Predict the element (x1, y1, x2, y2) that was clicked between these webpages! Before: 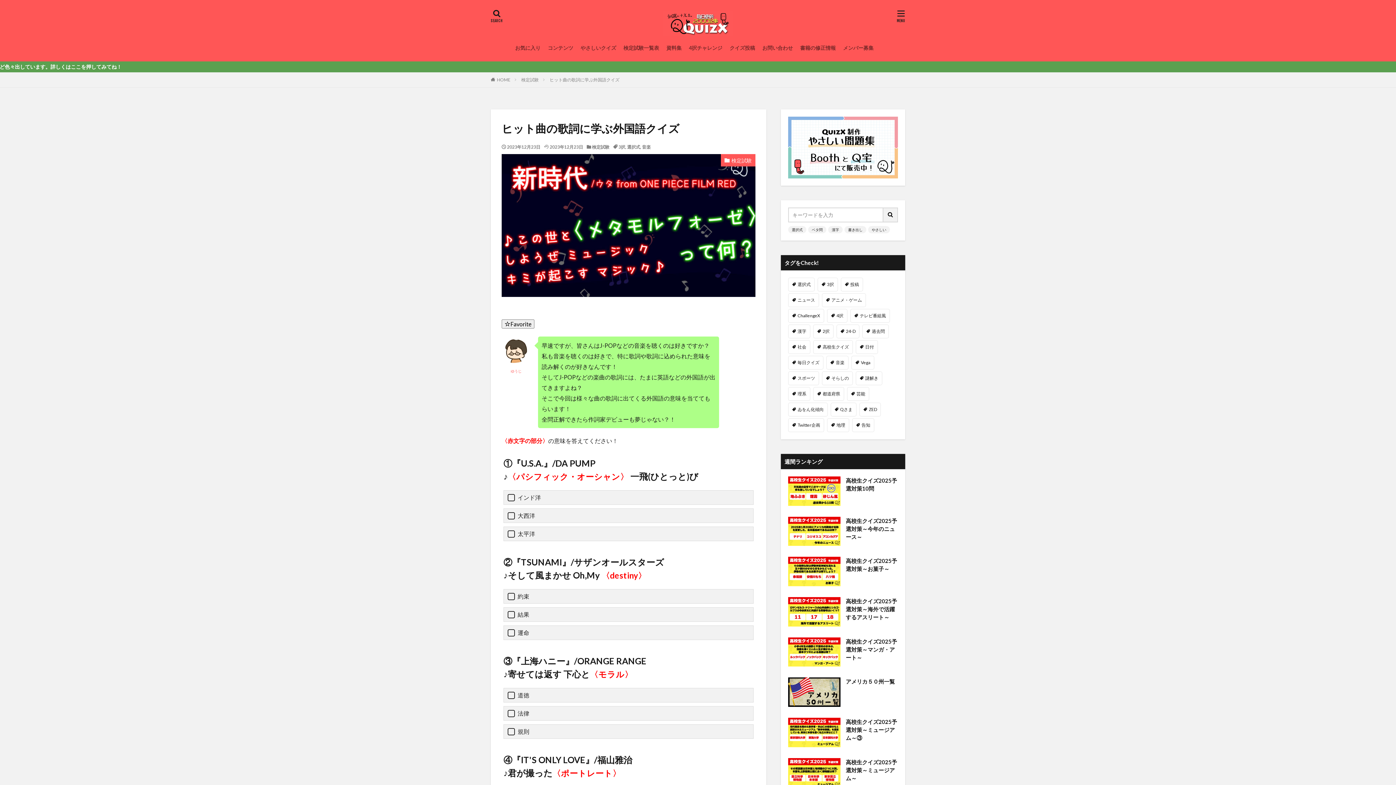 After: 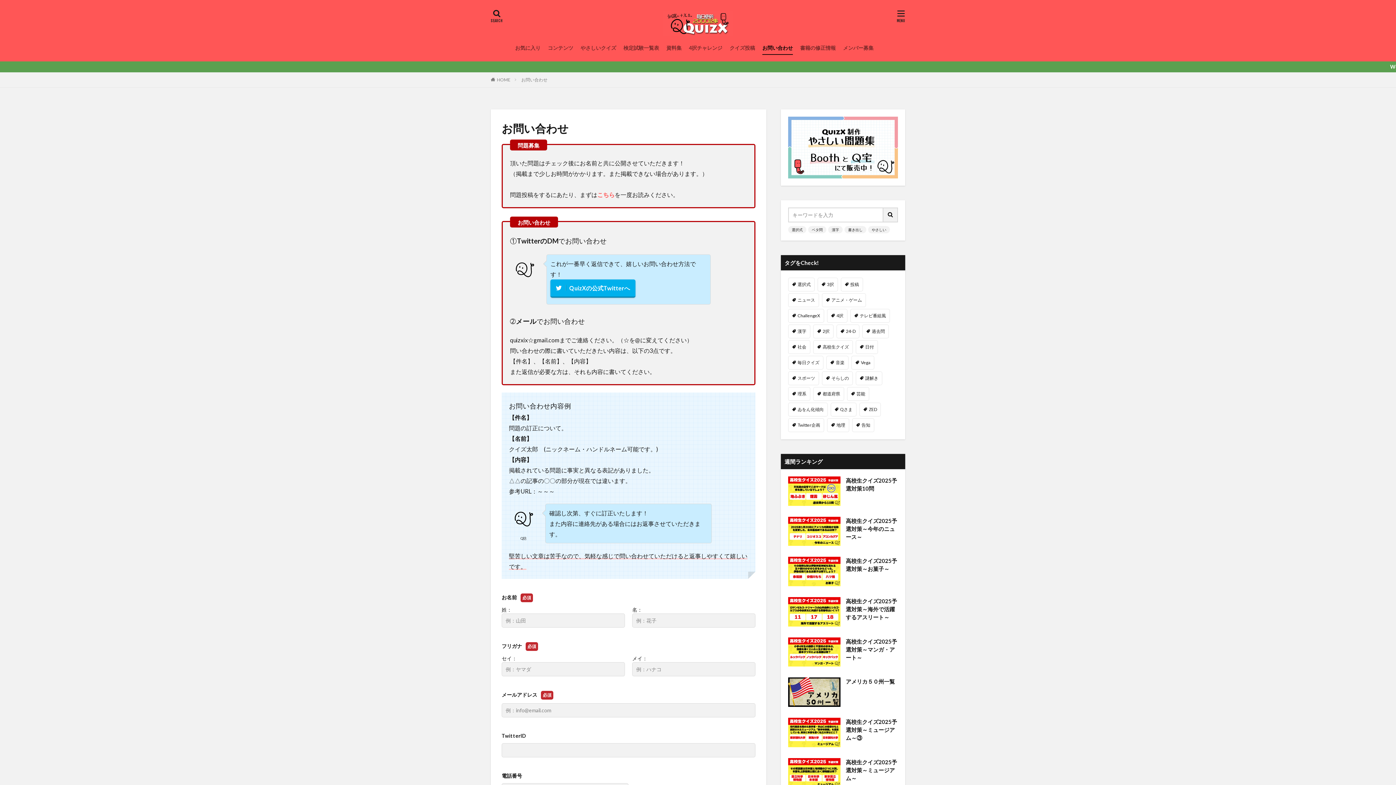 Action: label: お問い合わせ bbox: (762, 41, 793, 54)